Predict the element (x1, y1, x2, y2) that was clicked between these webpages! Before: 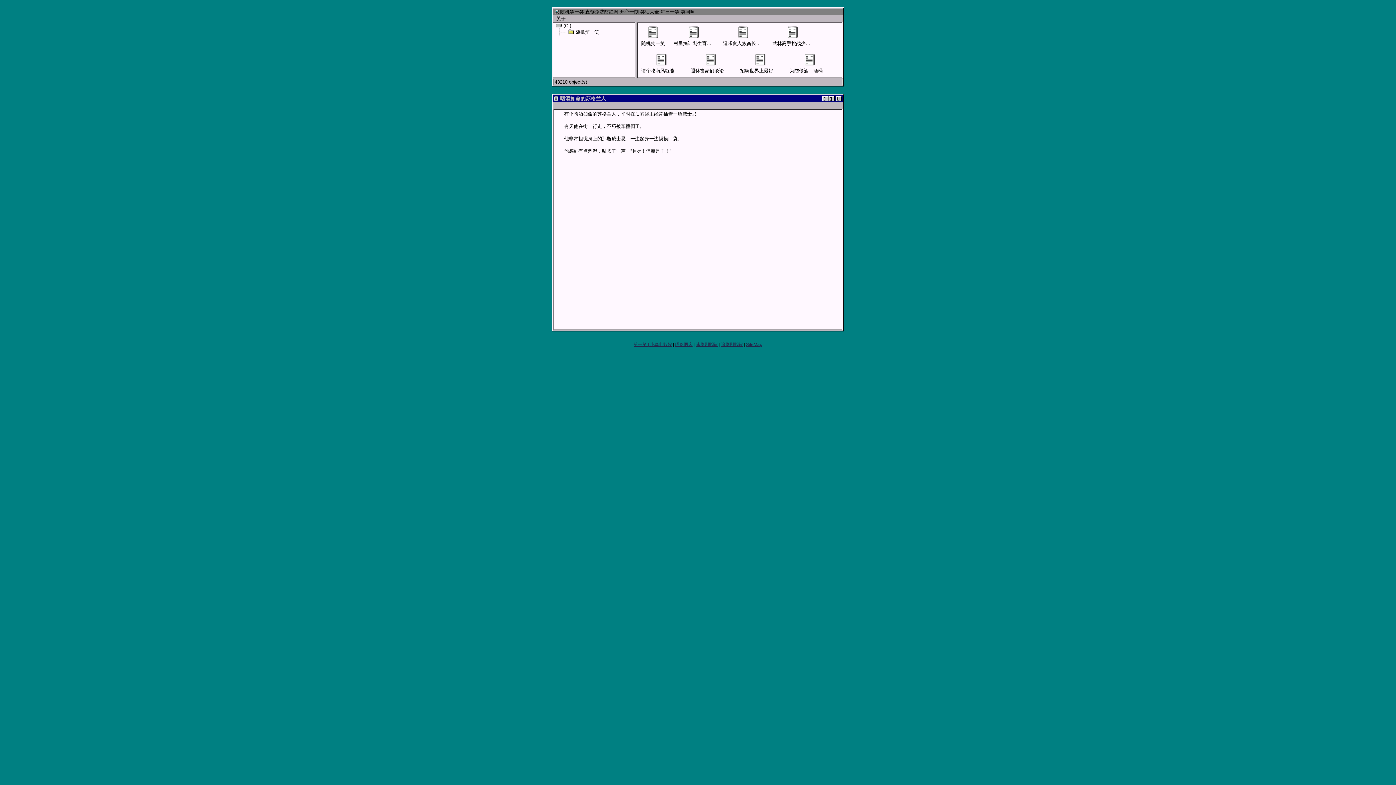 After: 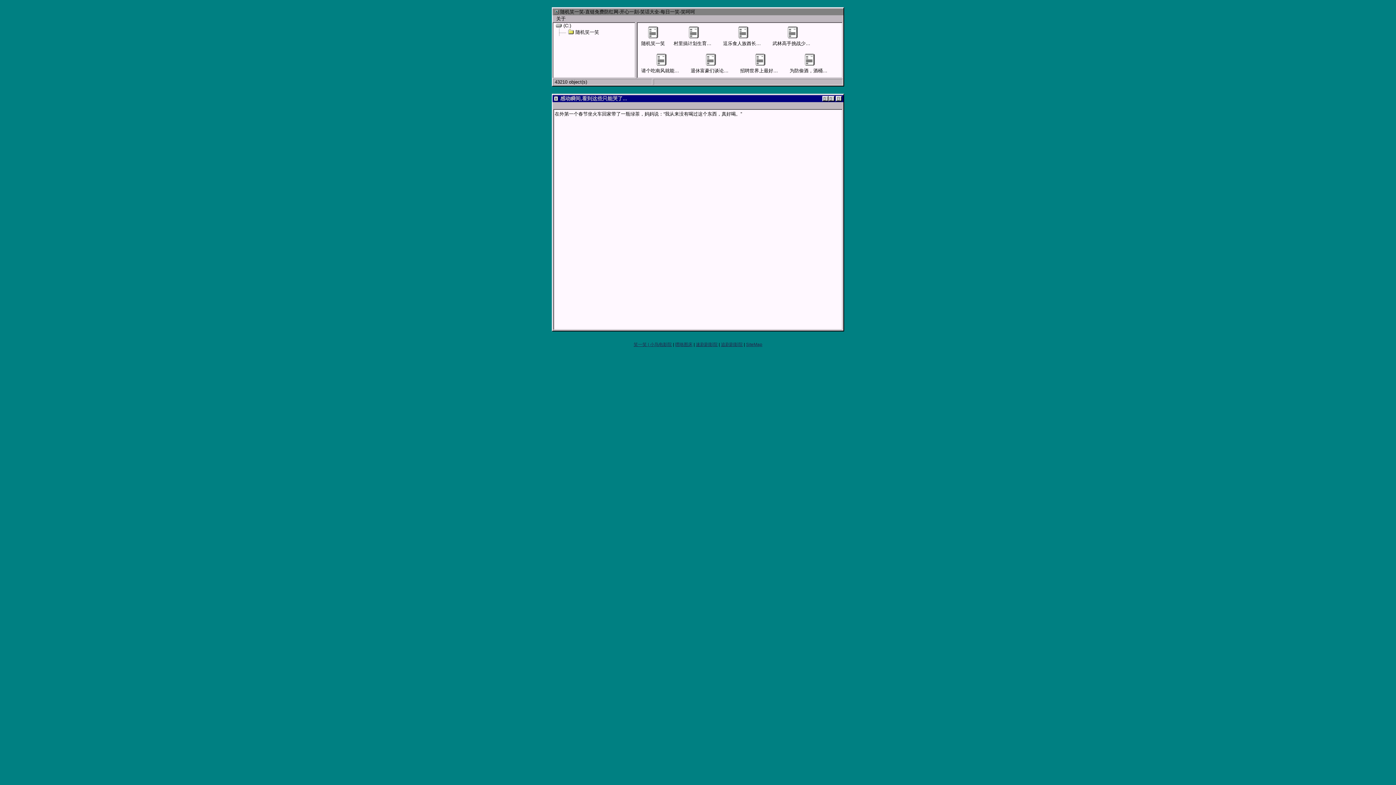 Action: label: 随机笑一笑 bbox: (566, 29, 622, 34)